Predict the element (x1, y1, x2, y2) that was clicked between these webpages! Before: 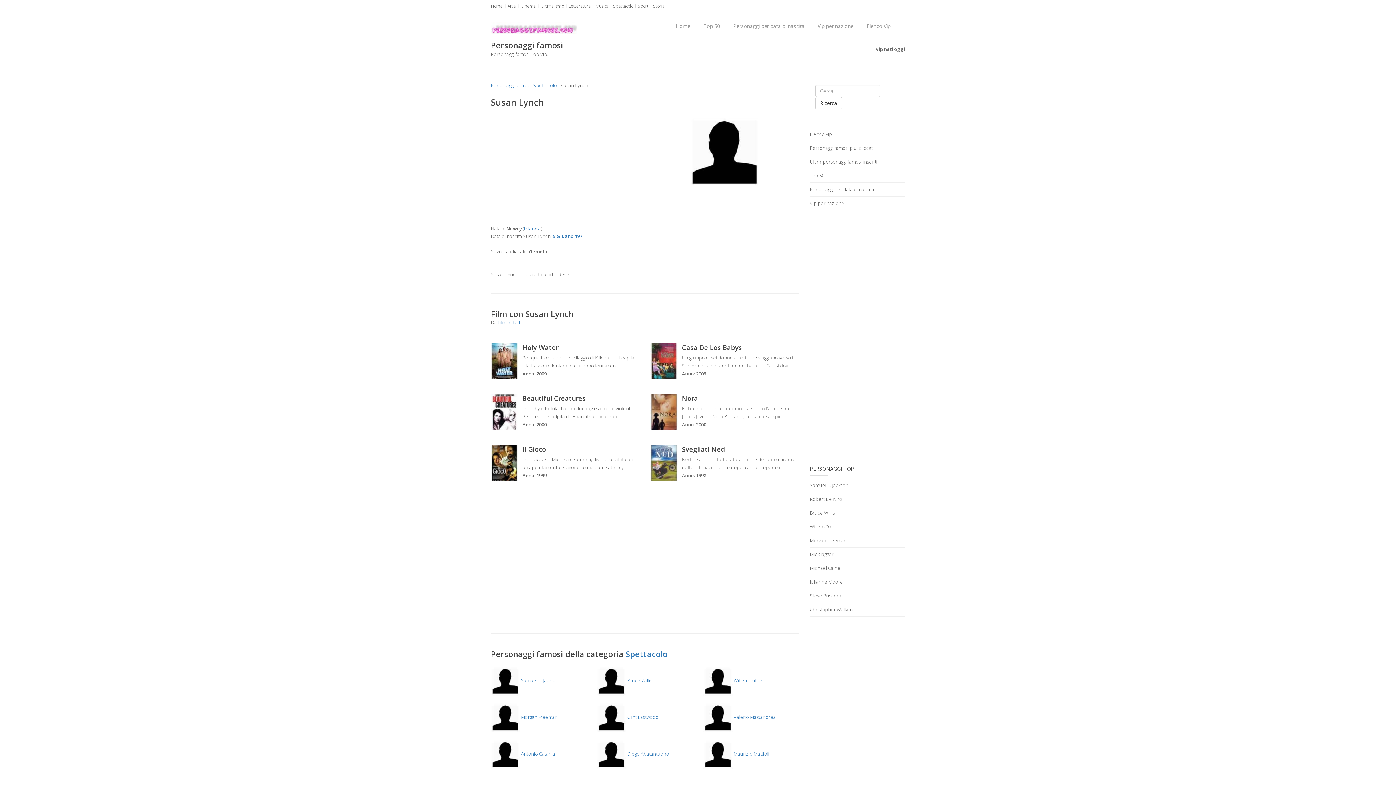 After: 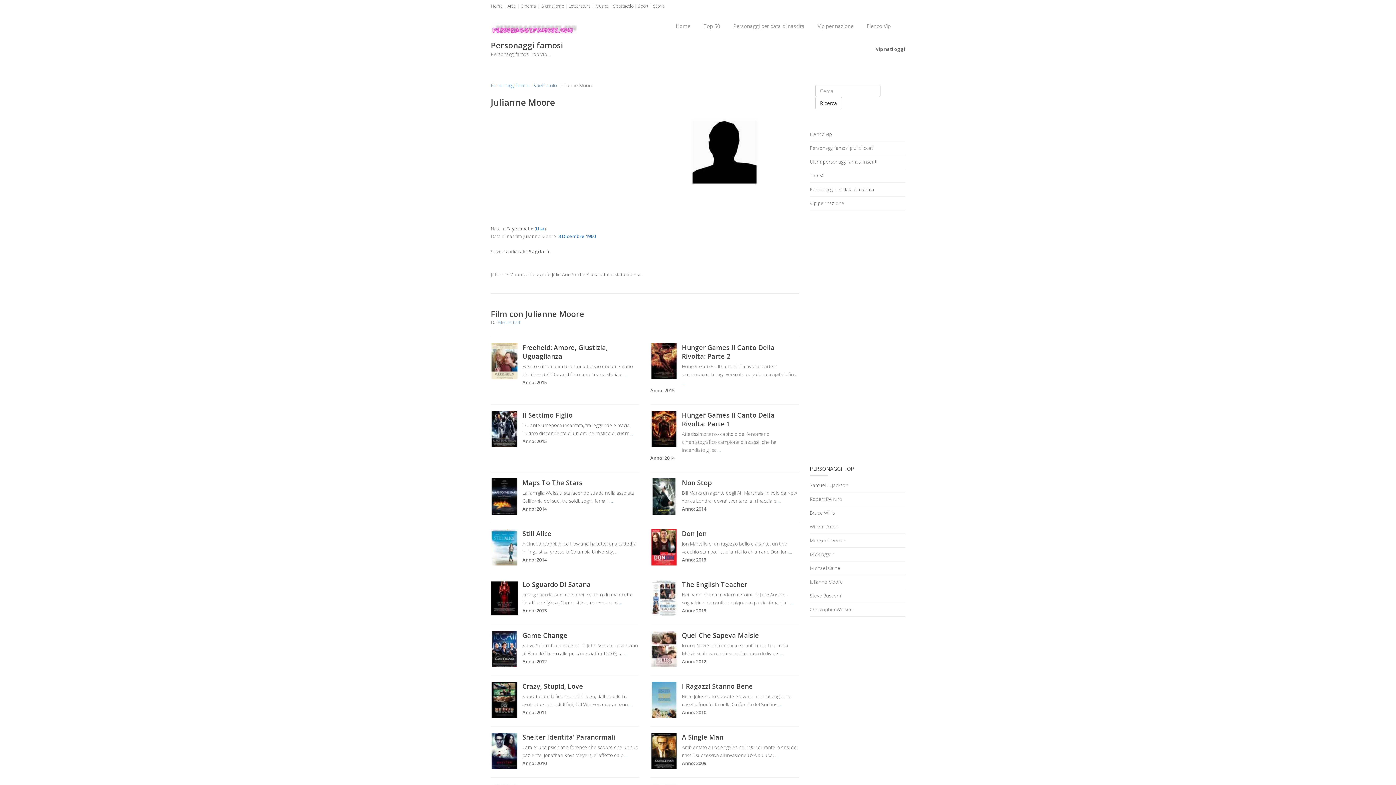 Action: label: Julianne Moore bbox: (810, 575, 905, 589)